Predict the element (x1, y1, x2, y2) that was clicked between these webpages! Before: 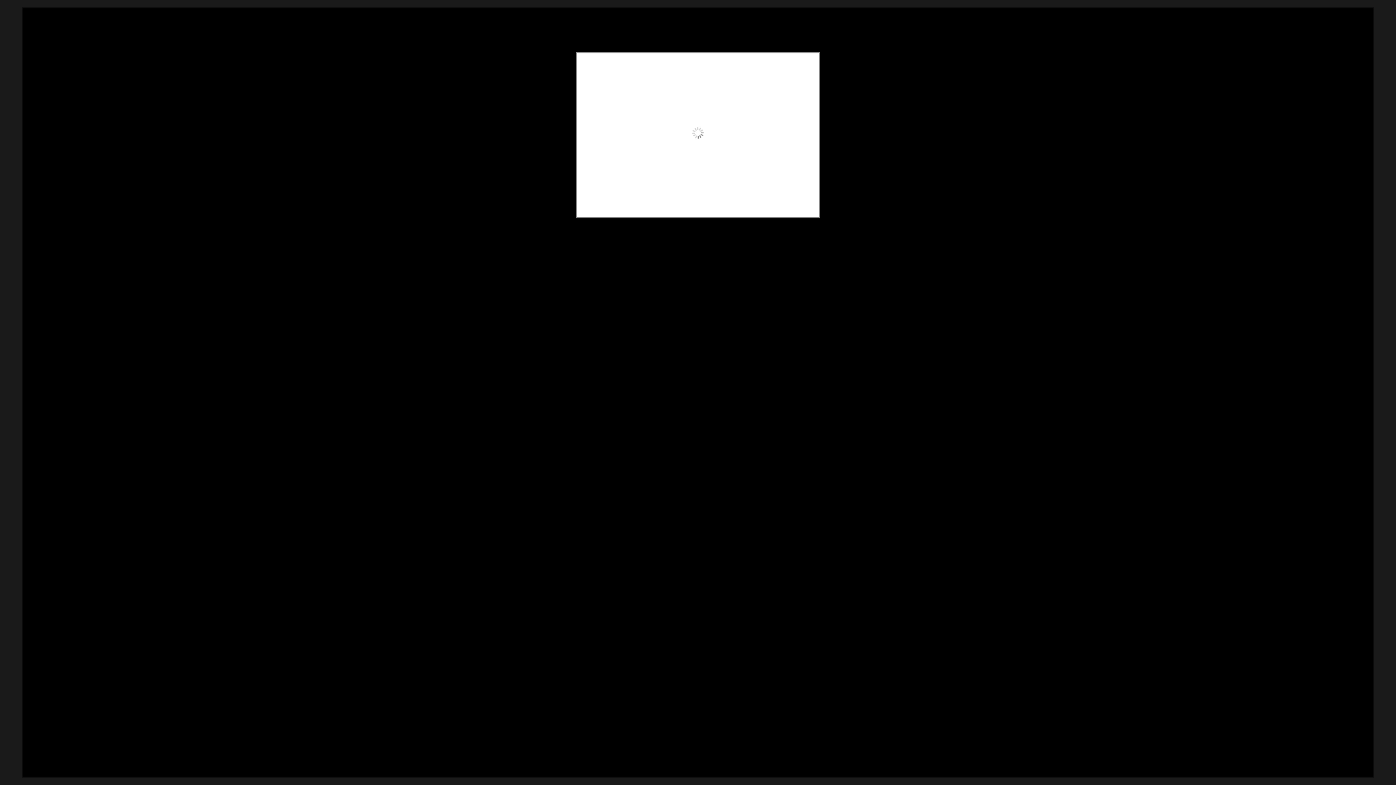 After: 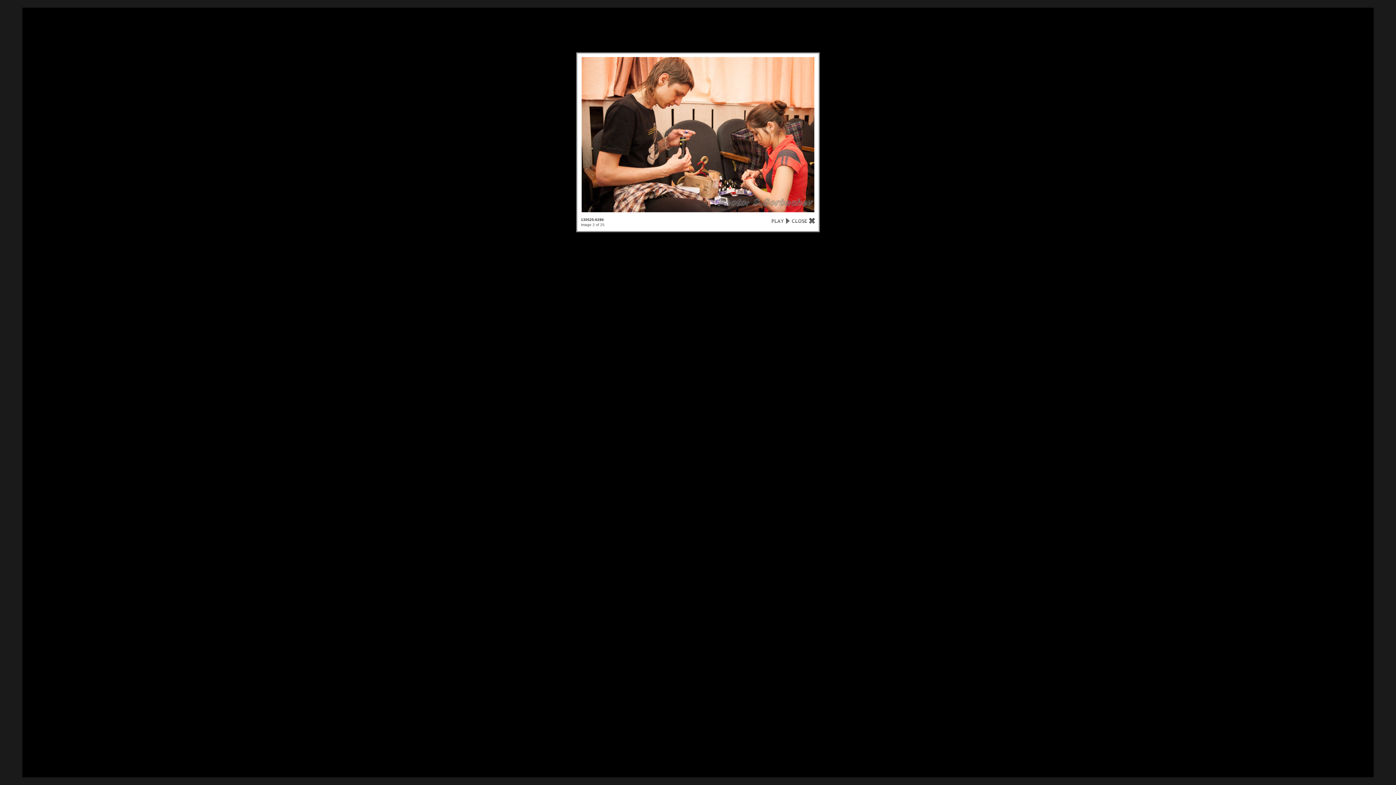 Action: bbox: (768, 217, 792, 227)